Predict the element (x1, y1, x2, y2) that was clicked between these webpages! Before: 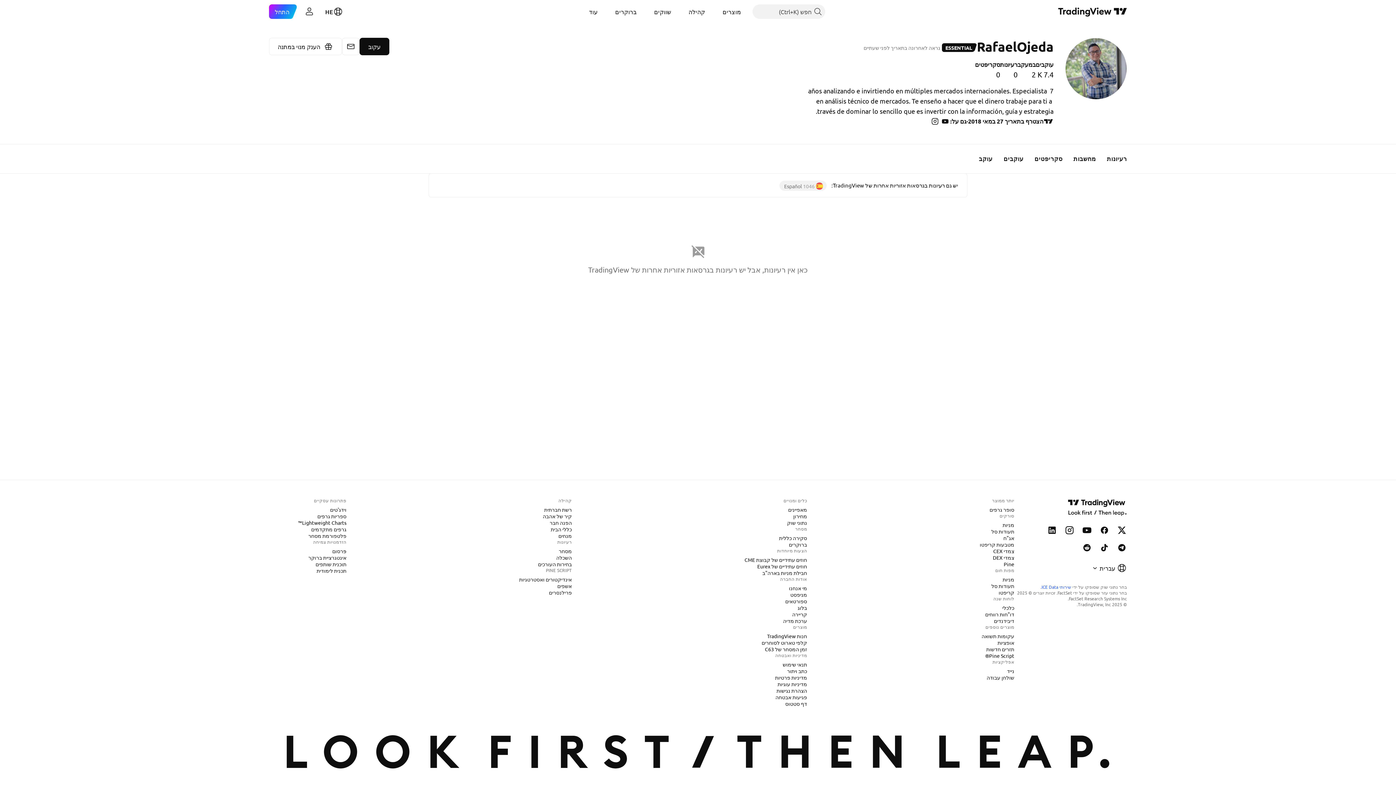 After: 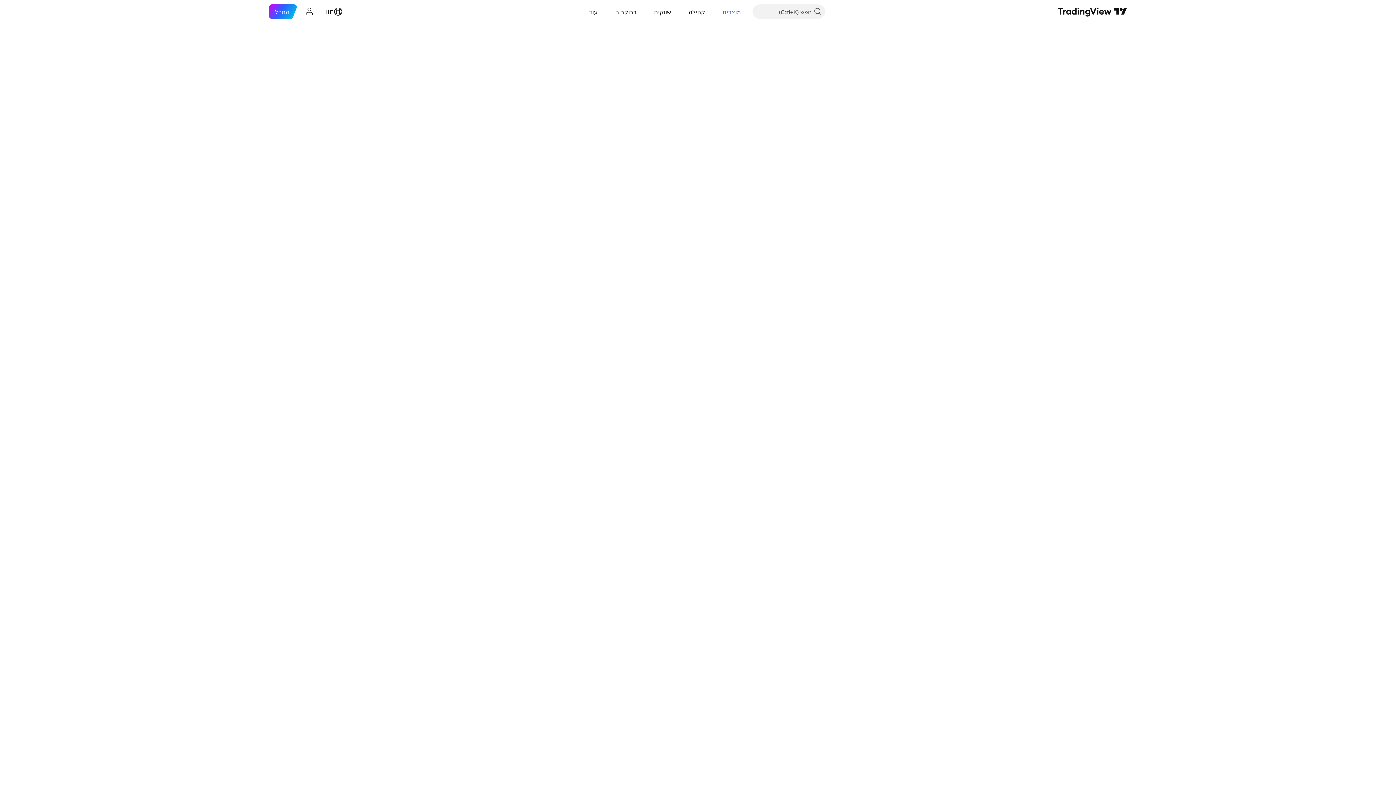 Action: bbox: (988, 582, 1017, 589) label: תעודות סל